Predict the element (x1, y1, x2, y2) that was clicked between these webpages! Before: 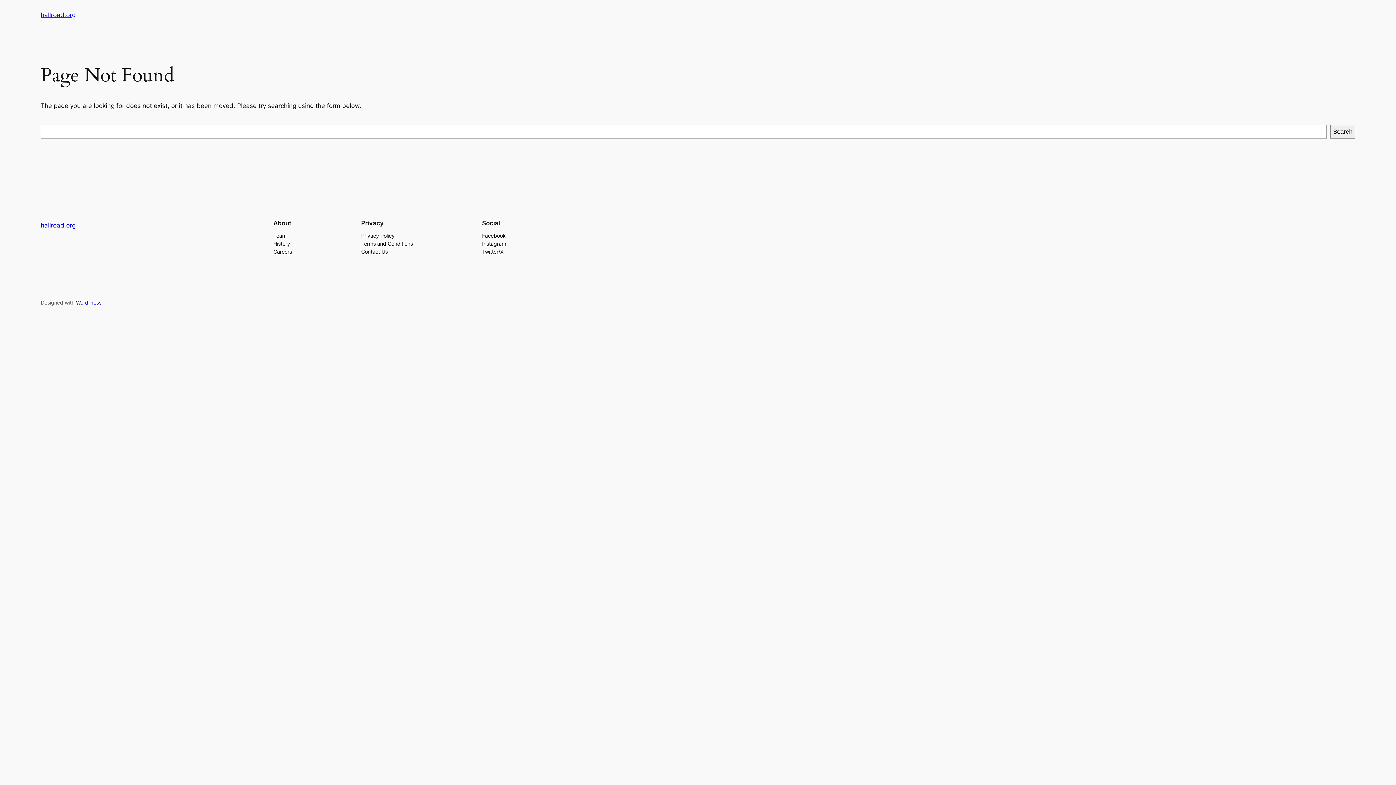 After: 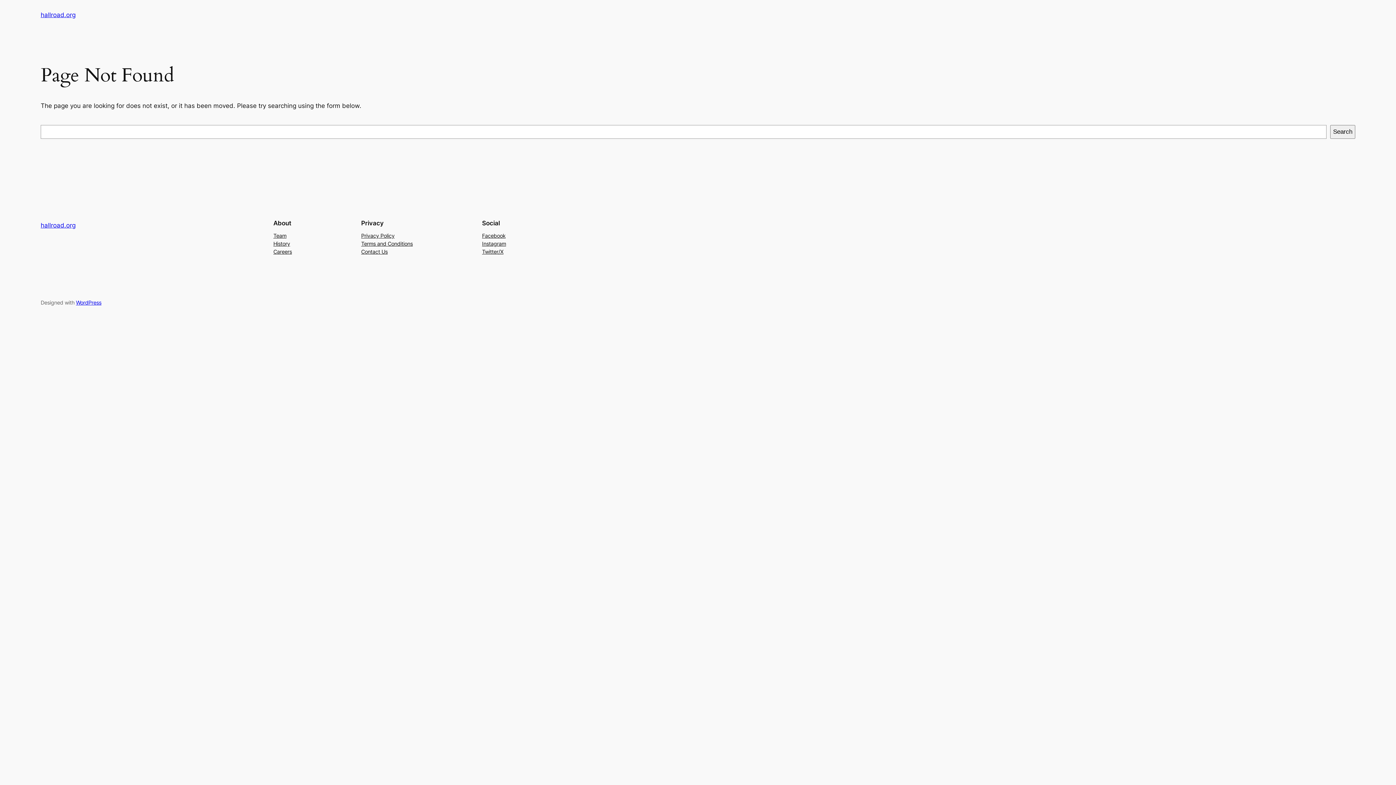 Action: bbox: (273, 231, 286, 239) label: Team